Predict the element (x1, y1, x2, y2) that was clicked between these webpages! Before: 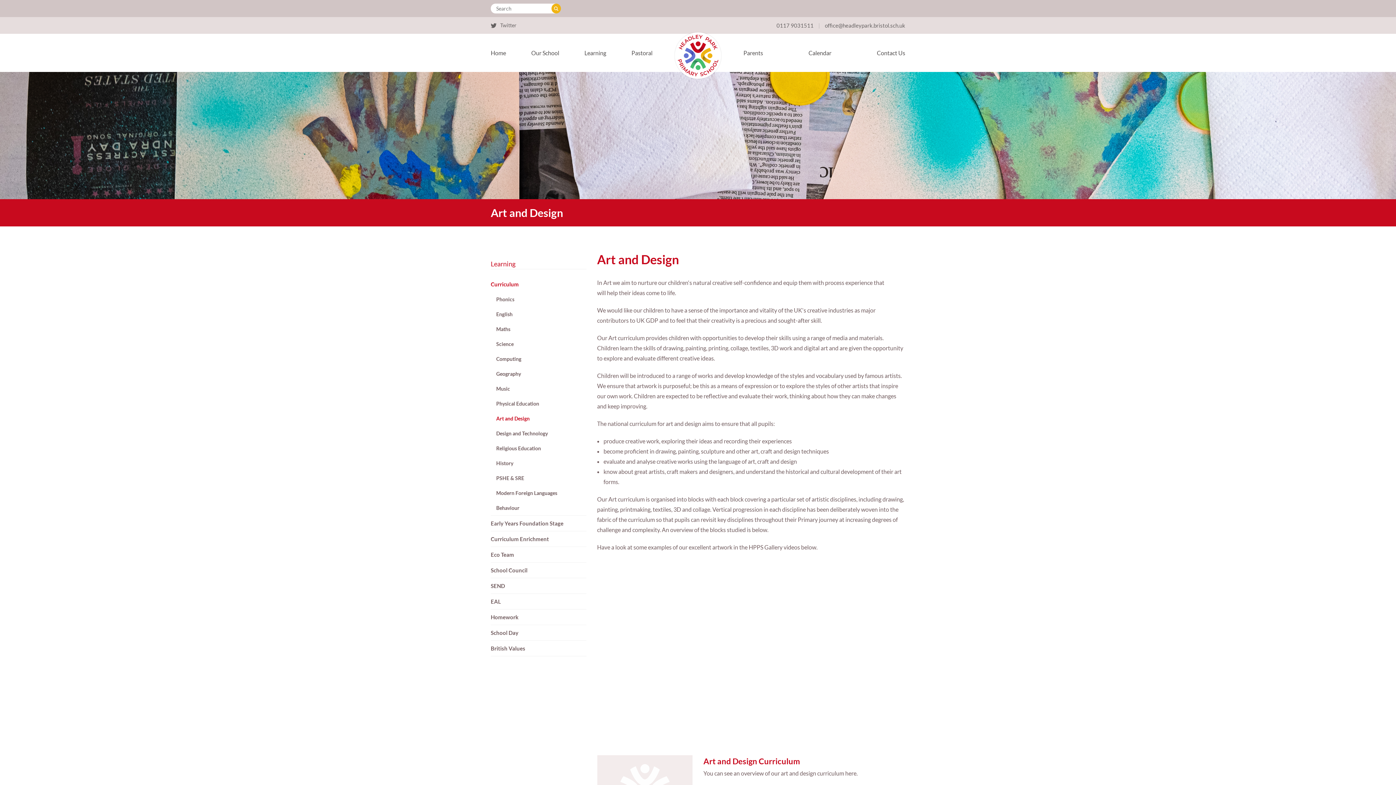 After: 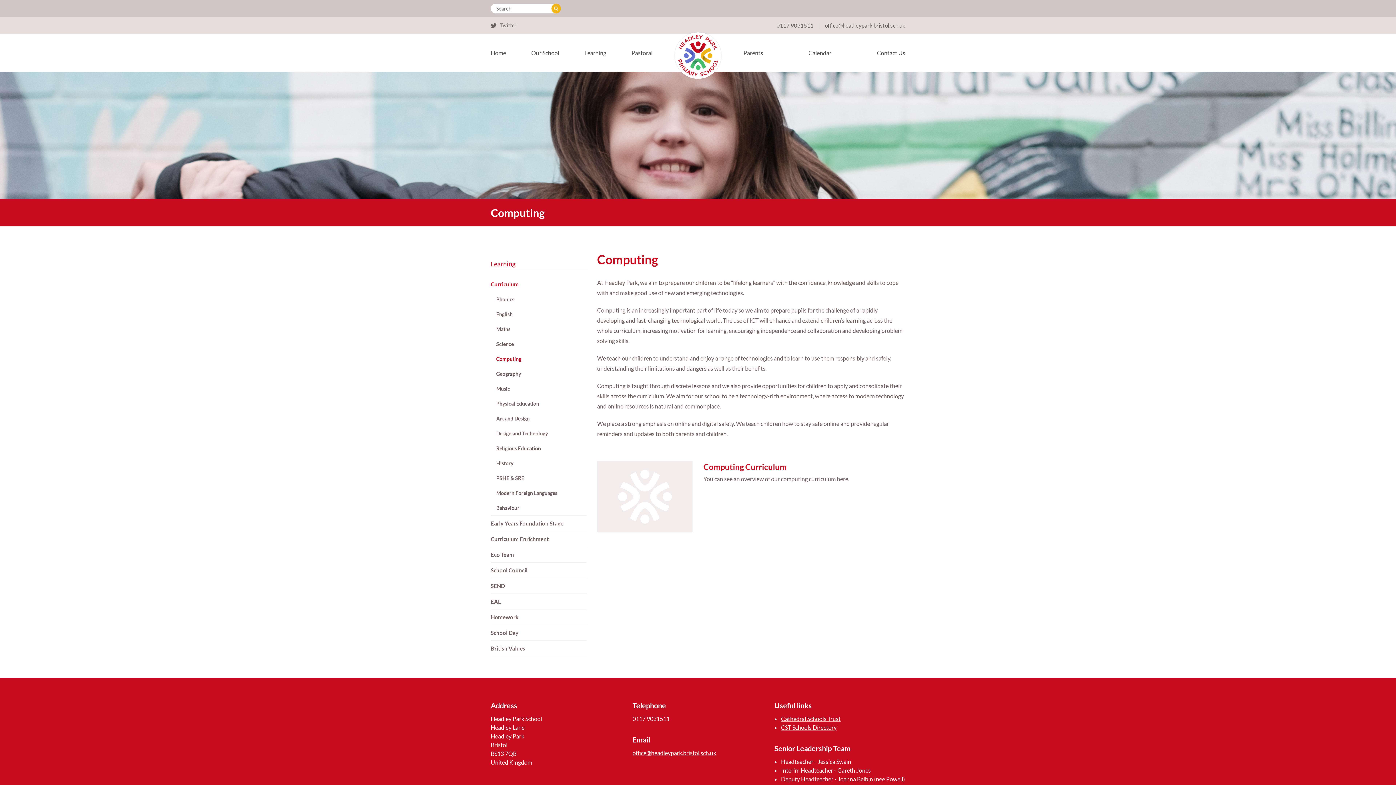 Action: label: Computing bbox: (496, 351, 586, 366)